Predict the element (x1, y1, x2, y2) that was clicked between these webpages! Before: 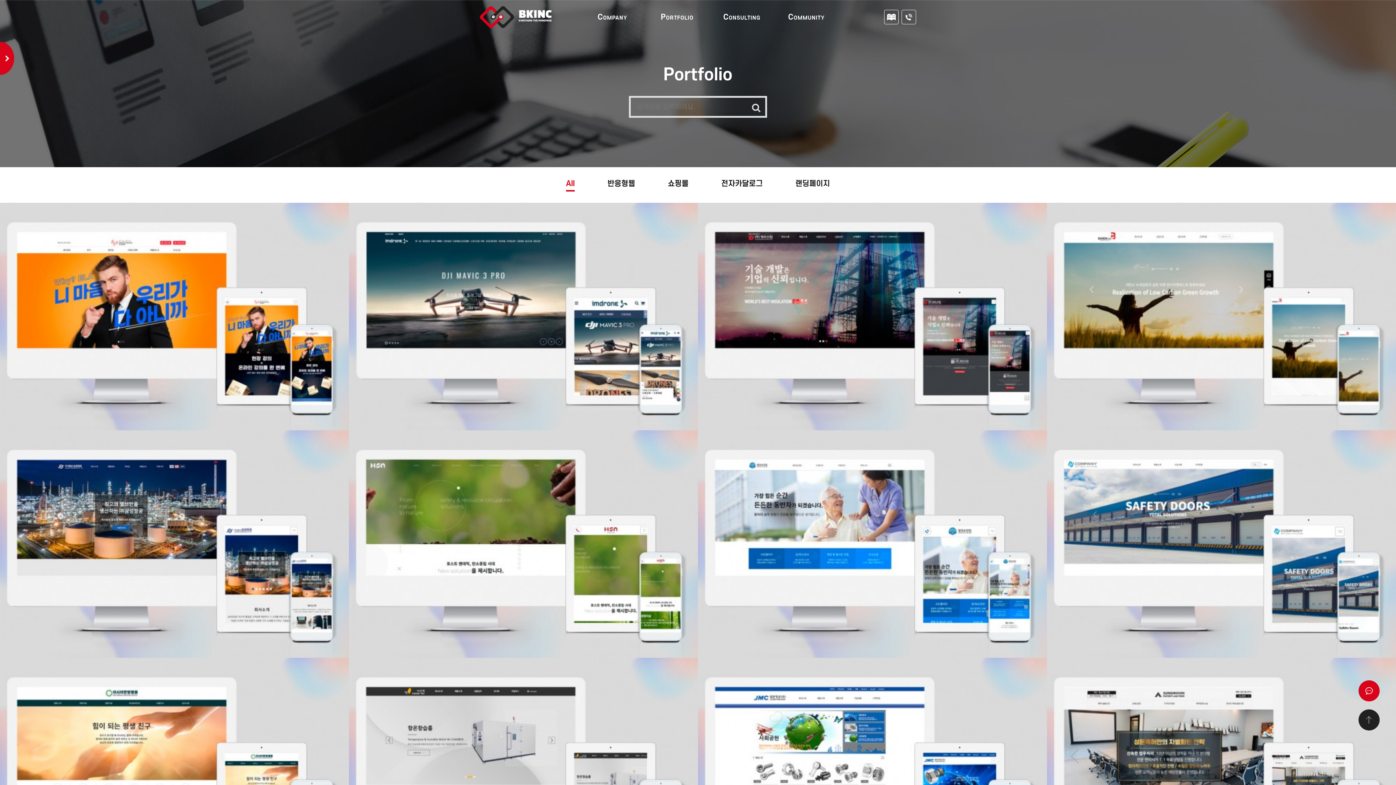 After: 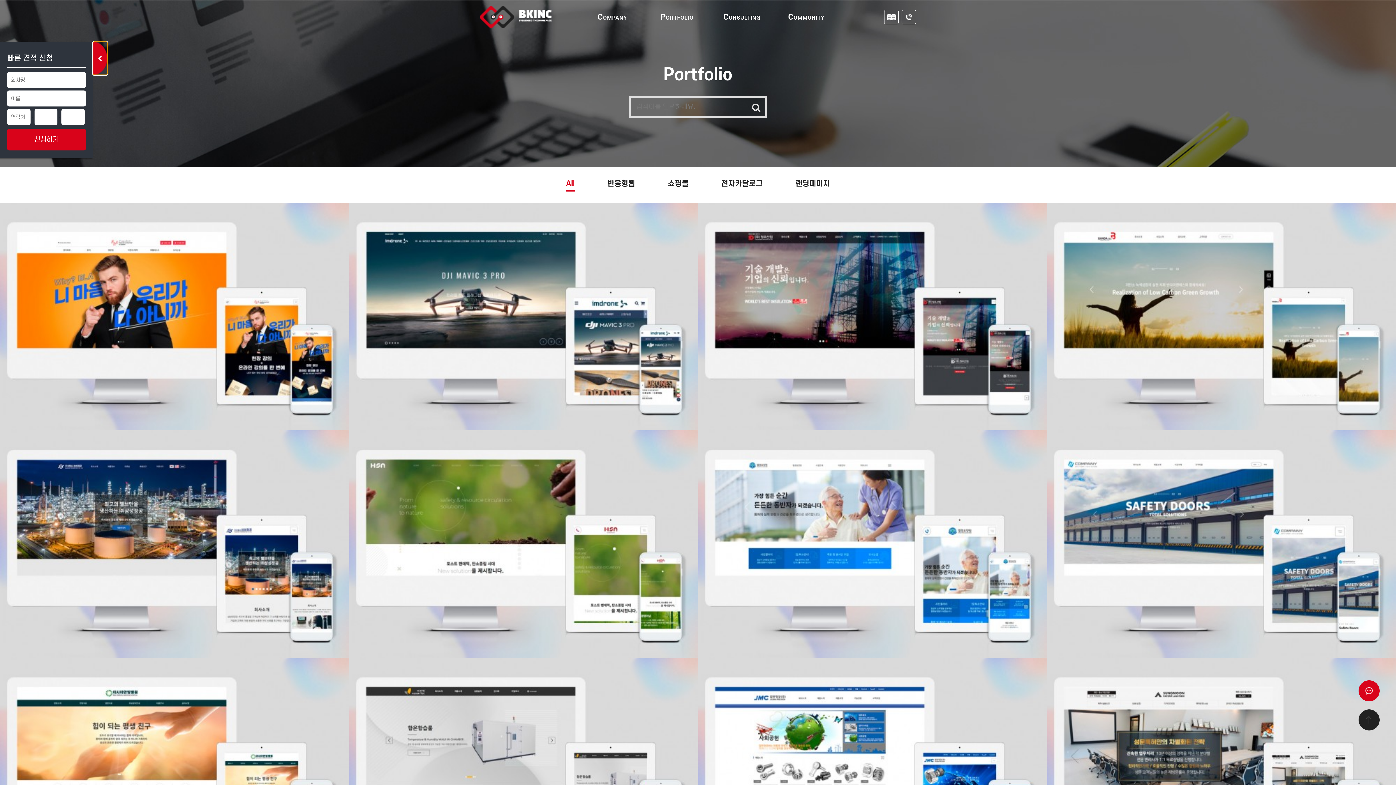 Action: bbox: (0, 41, 14, 74)